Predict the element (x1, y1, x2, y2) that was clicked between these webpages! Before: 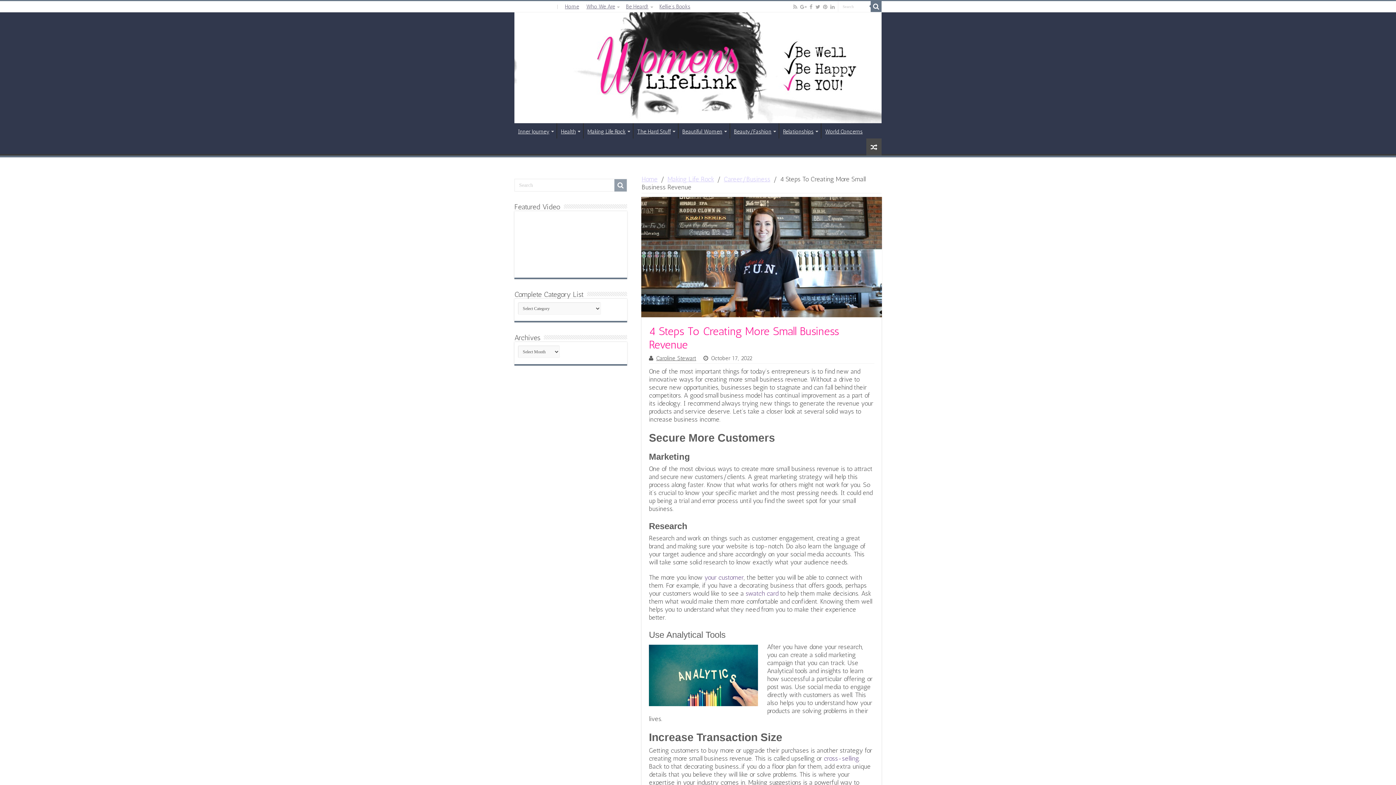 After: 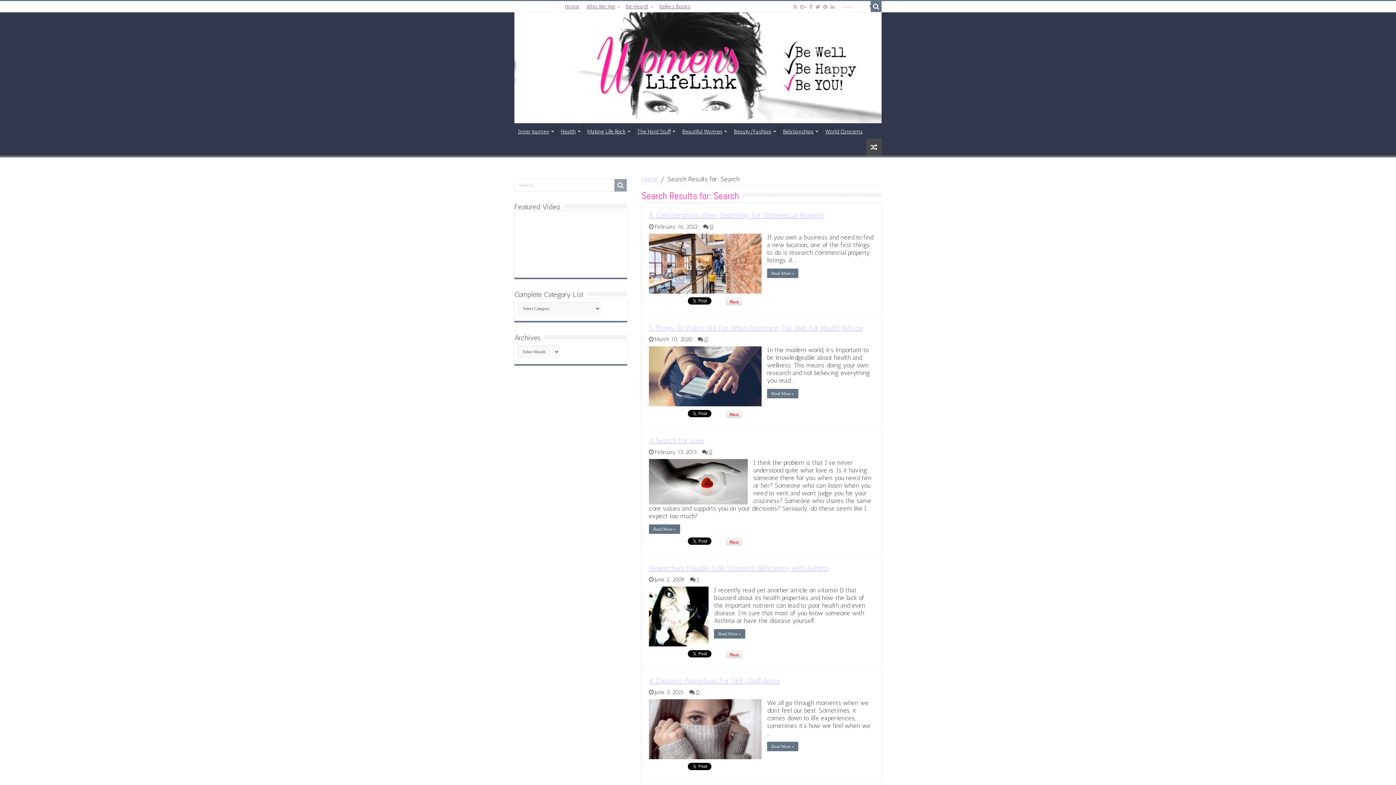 Action: bbox: (614, 179, 626, 191)